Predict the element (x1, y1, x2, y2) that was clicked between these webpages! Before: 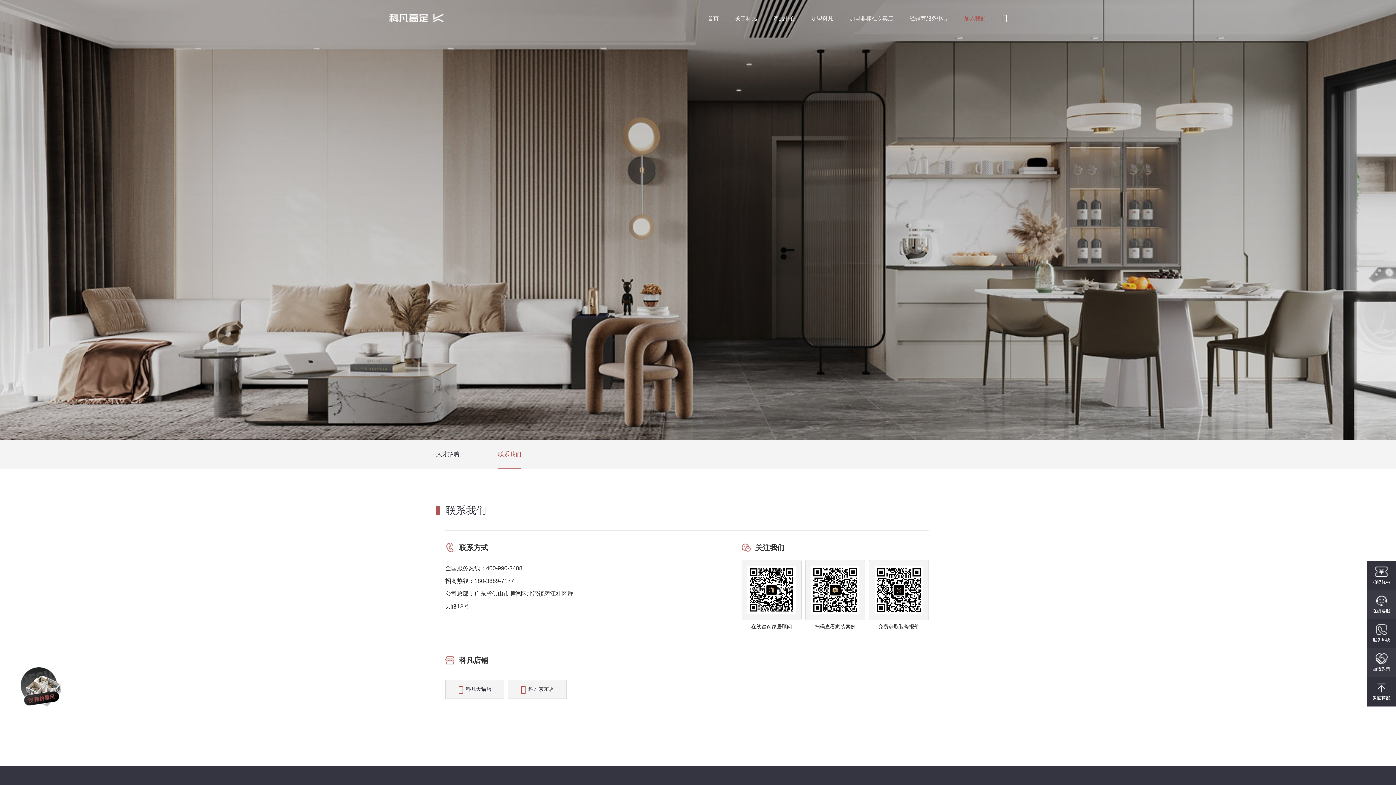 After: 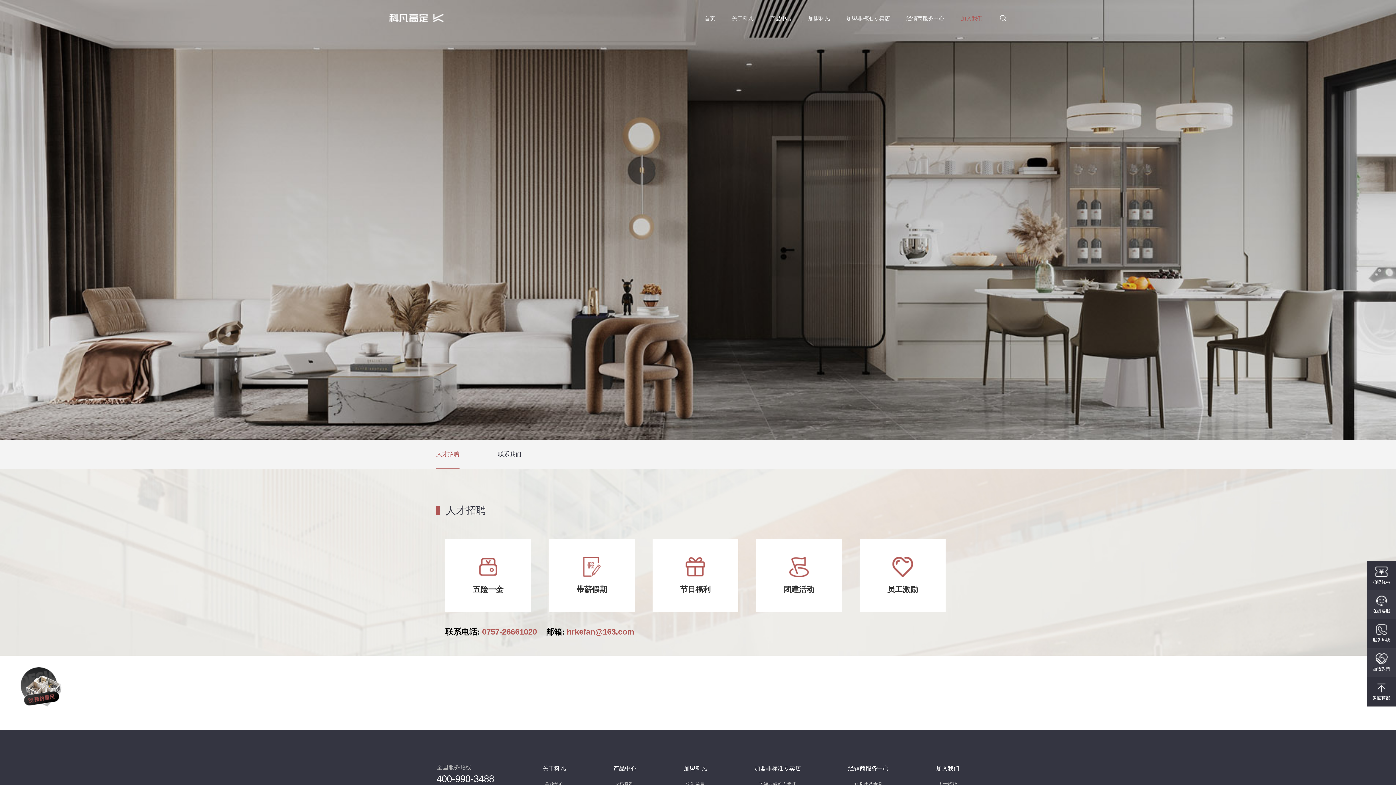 Action: bbox: (964, 0, 986, 36) label: 加入我们